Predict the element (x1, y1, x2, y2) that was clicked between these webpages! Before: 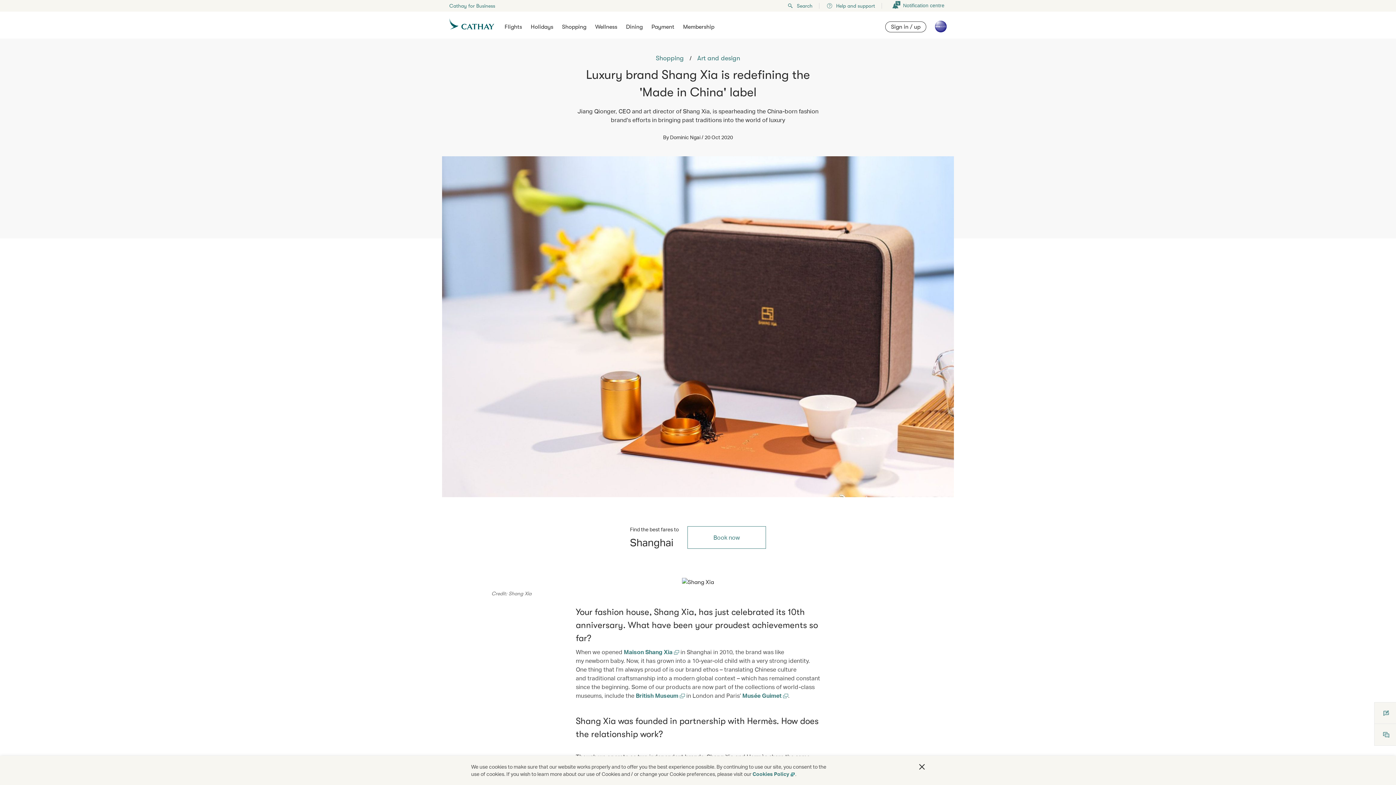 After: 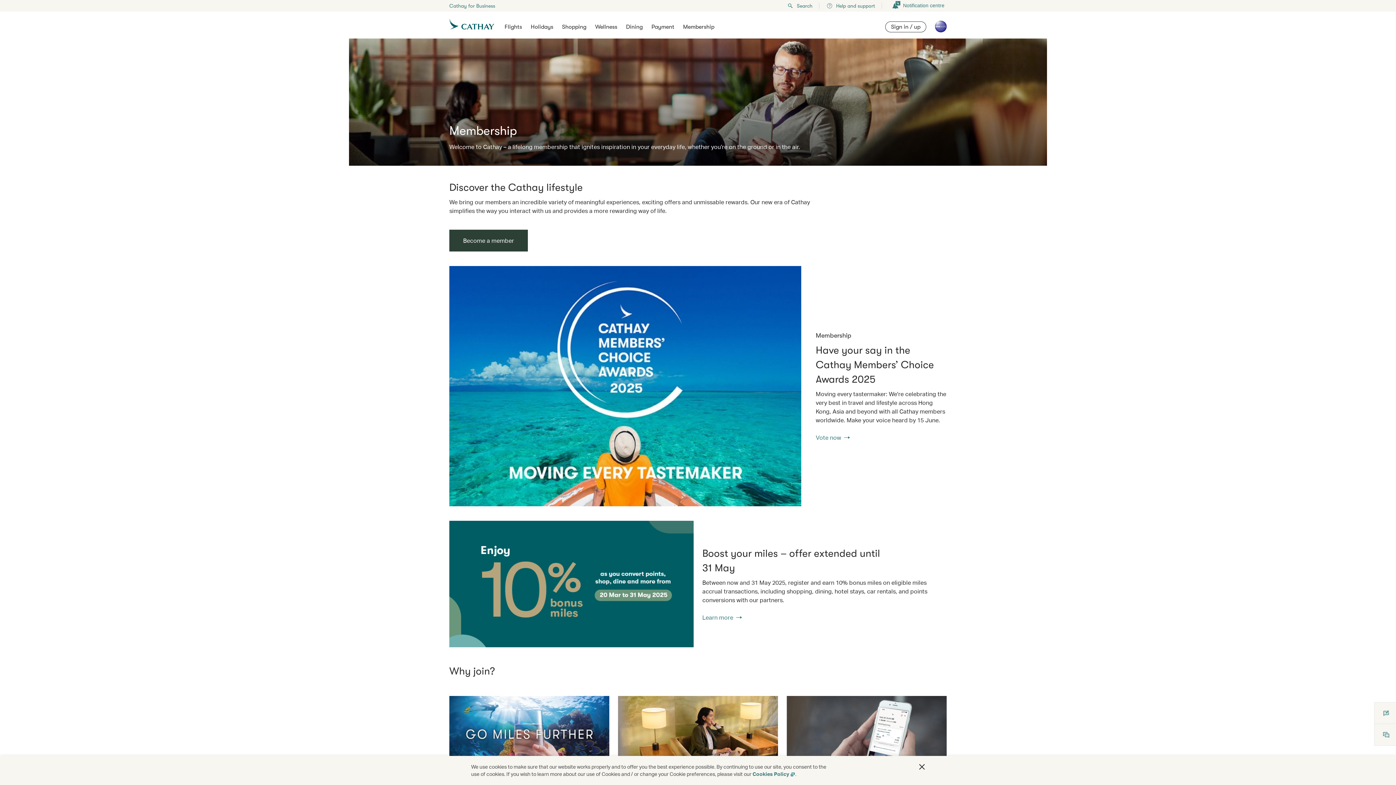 Action: label: Membership bbox: (683, 23, 714, 30)